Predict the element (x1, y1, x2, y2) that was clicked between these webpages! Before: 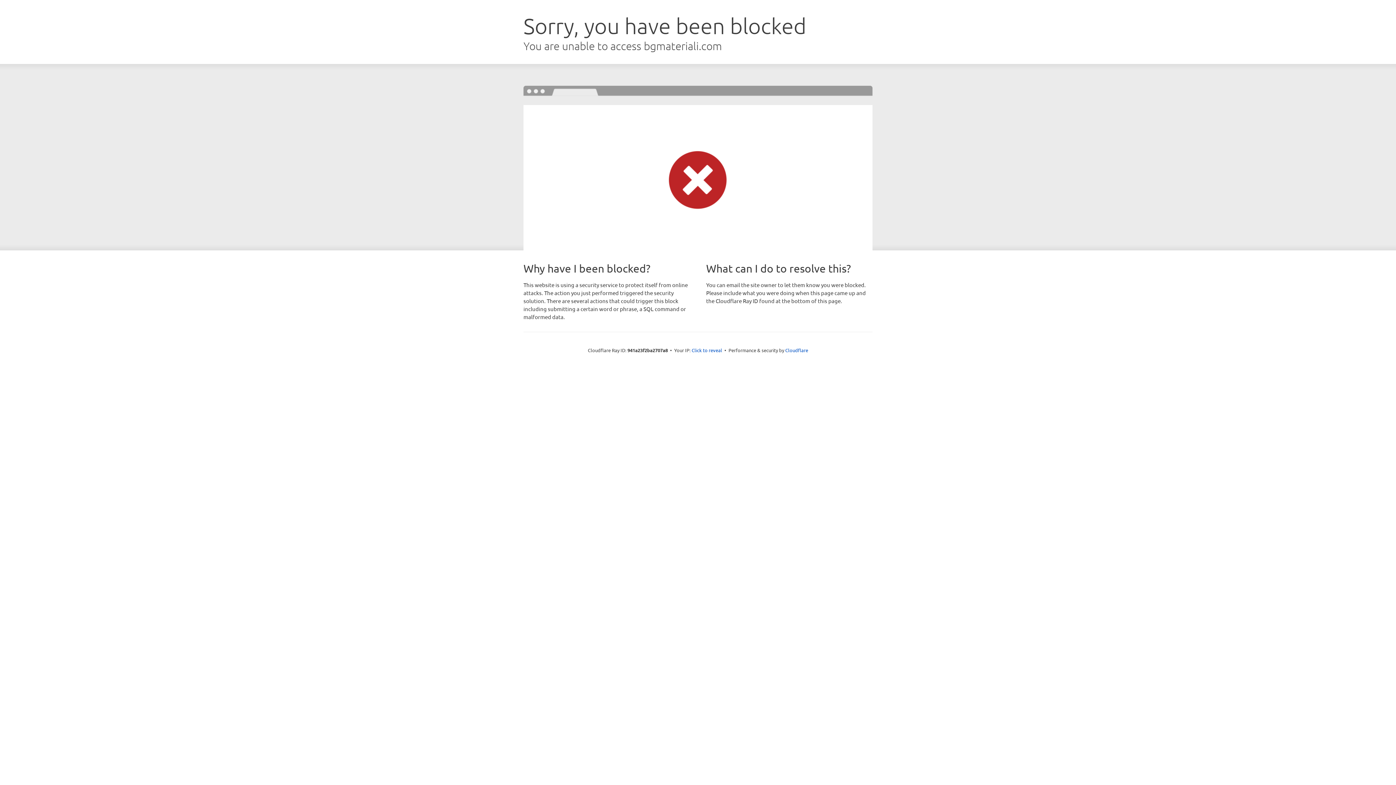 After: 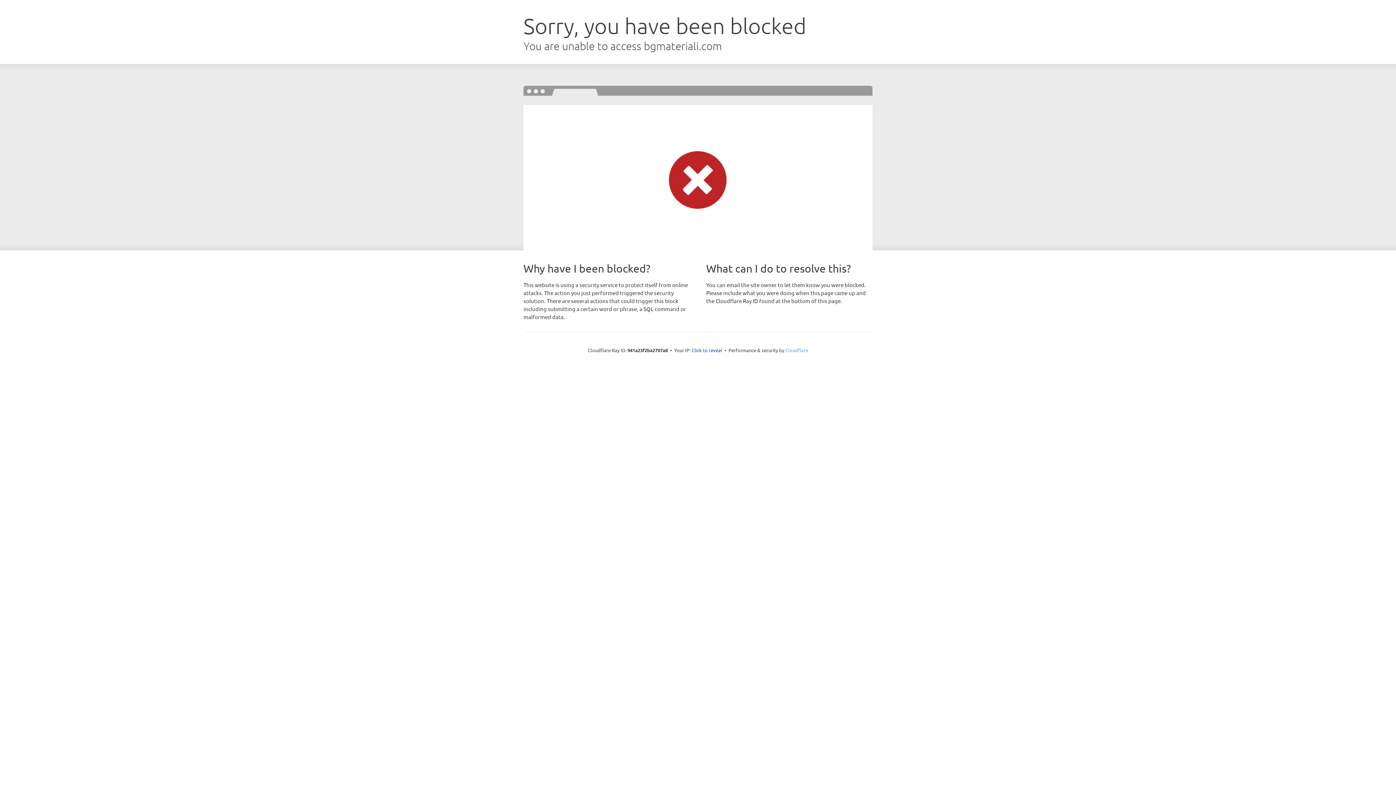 Action: label: Cloudflare bbox: (785, 347, 808, 353)